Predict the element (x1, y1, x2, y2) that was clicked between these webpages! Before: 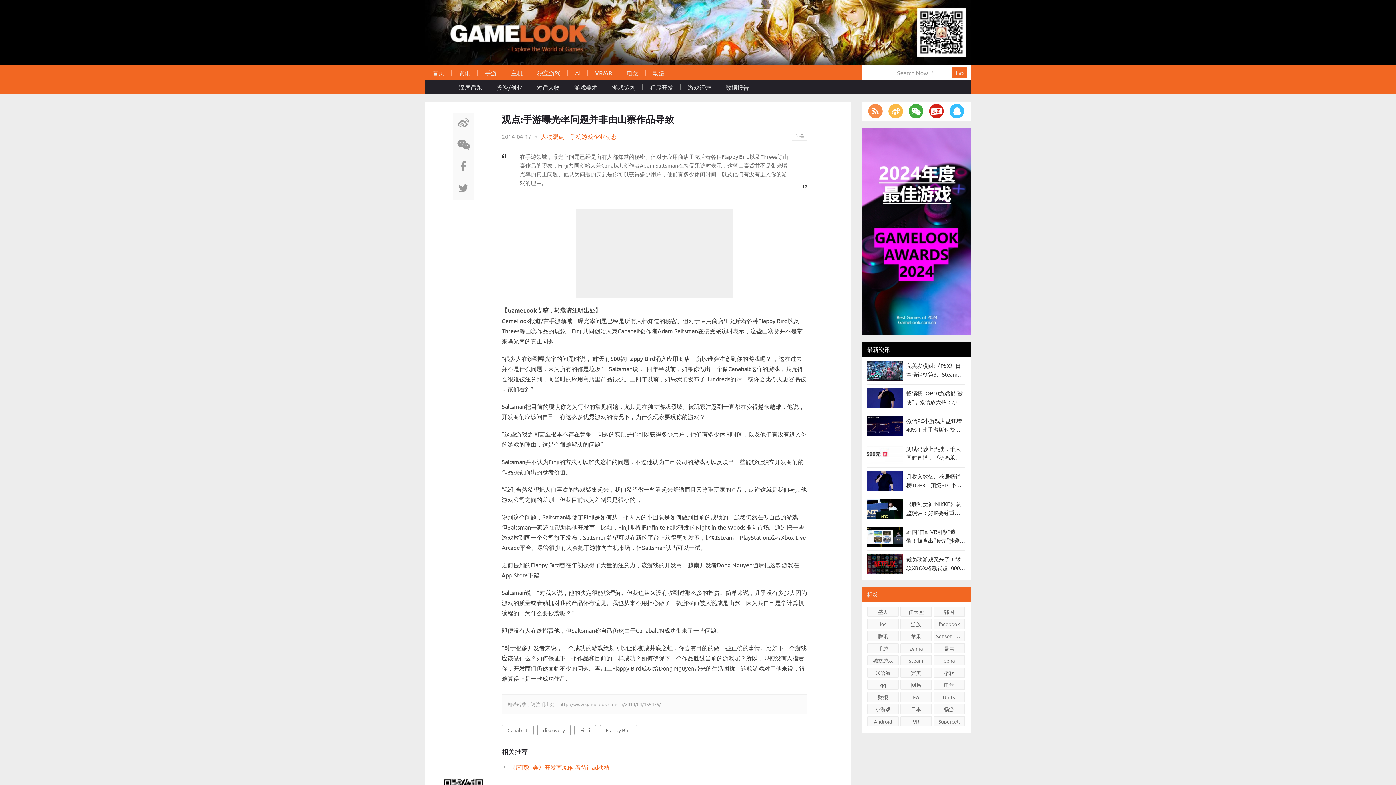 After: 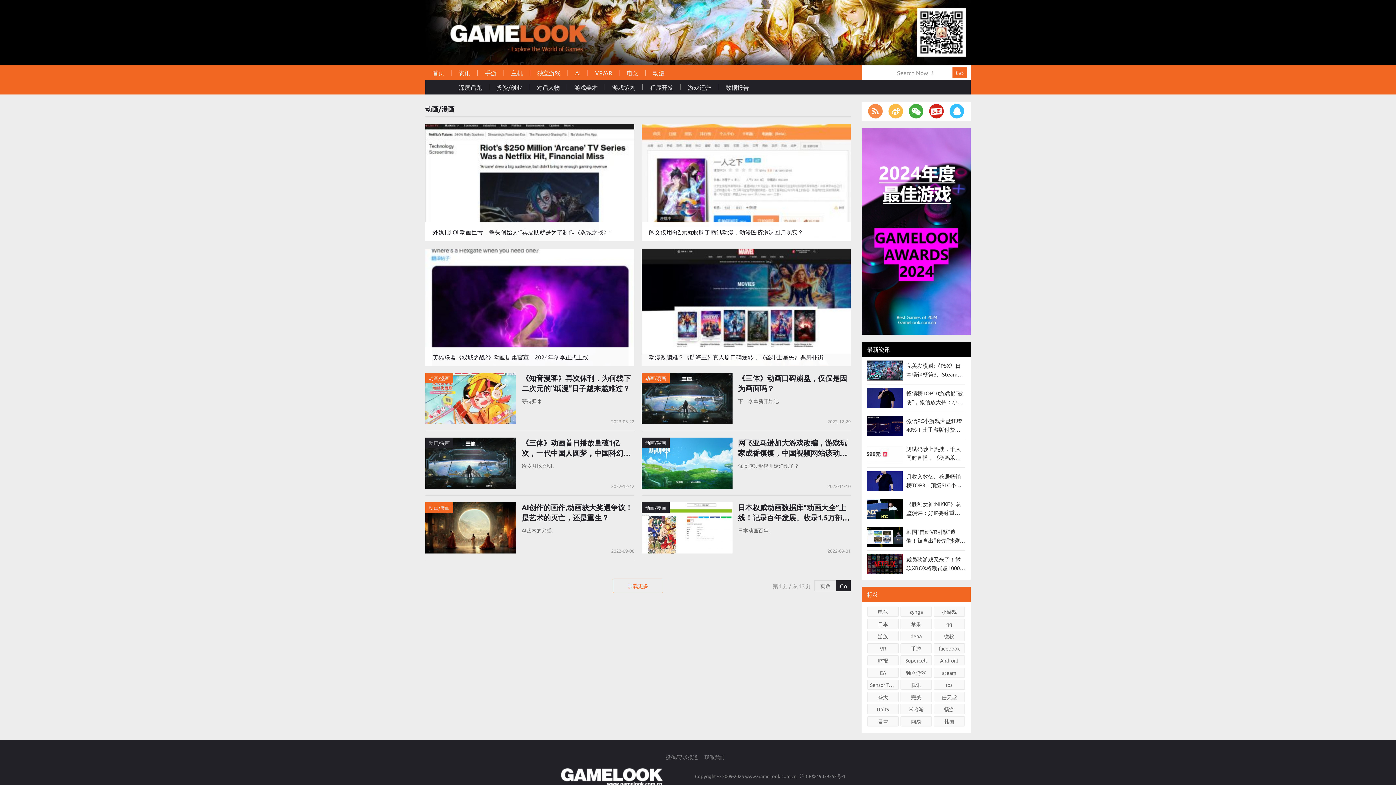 Action: label: 动漫 bbox: (645, 65, 672, 80)